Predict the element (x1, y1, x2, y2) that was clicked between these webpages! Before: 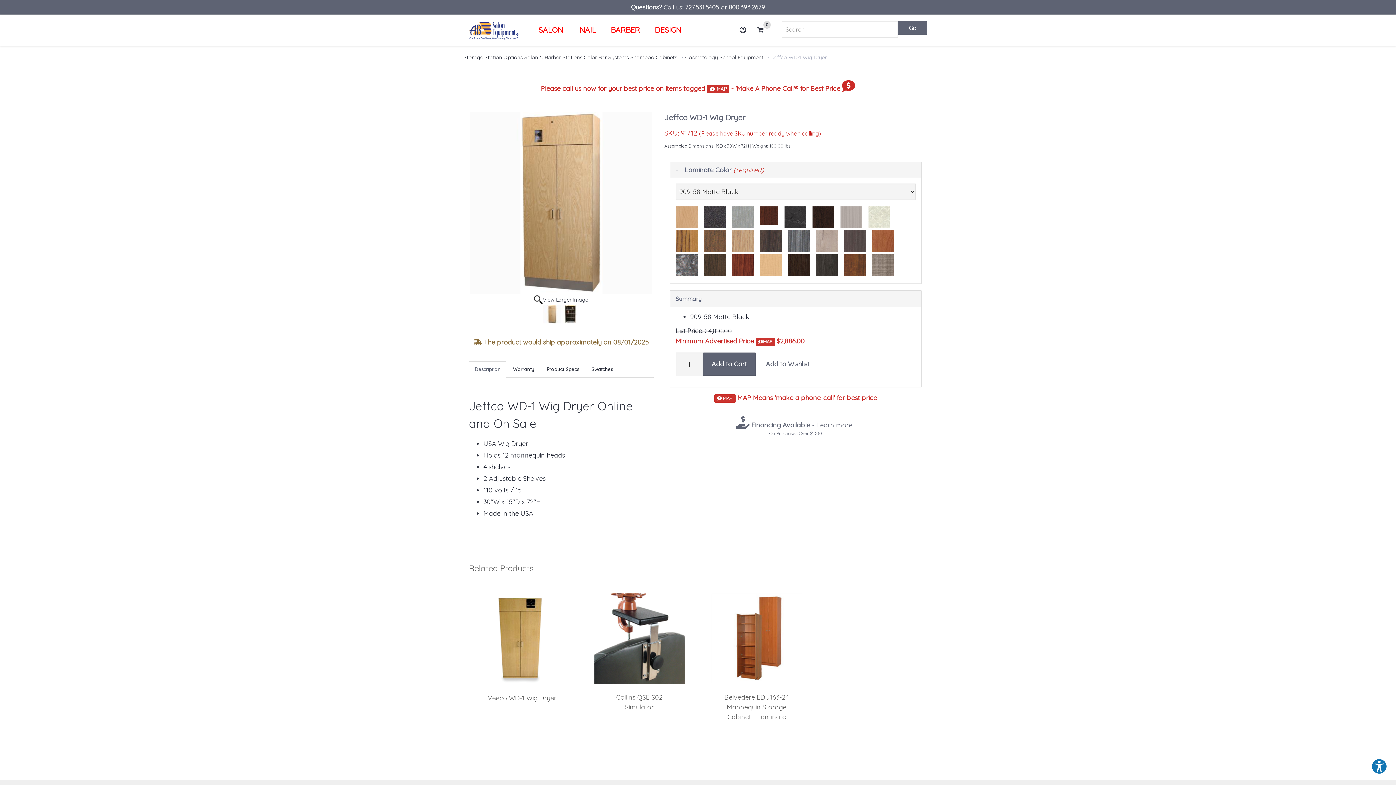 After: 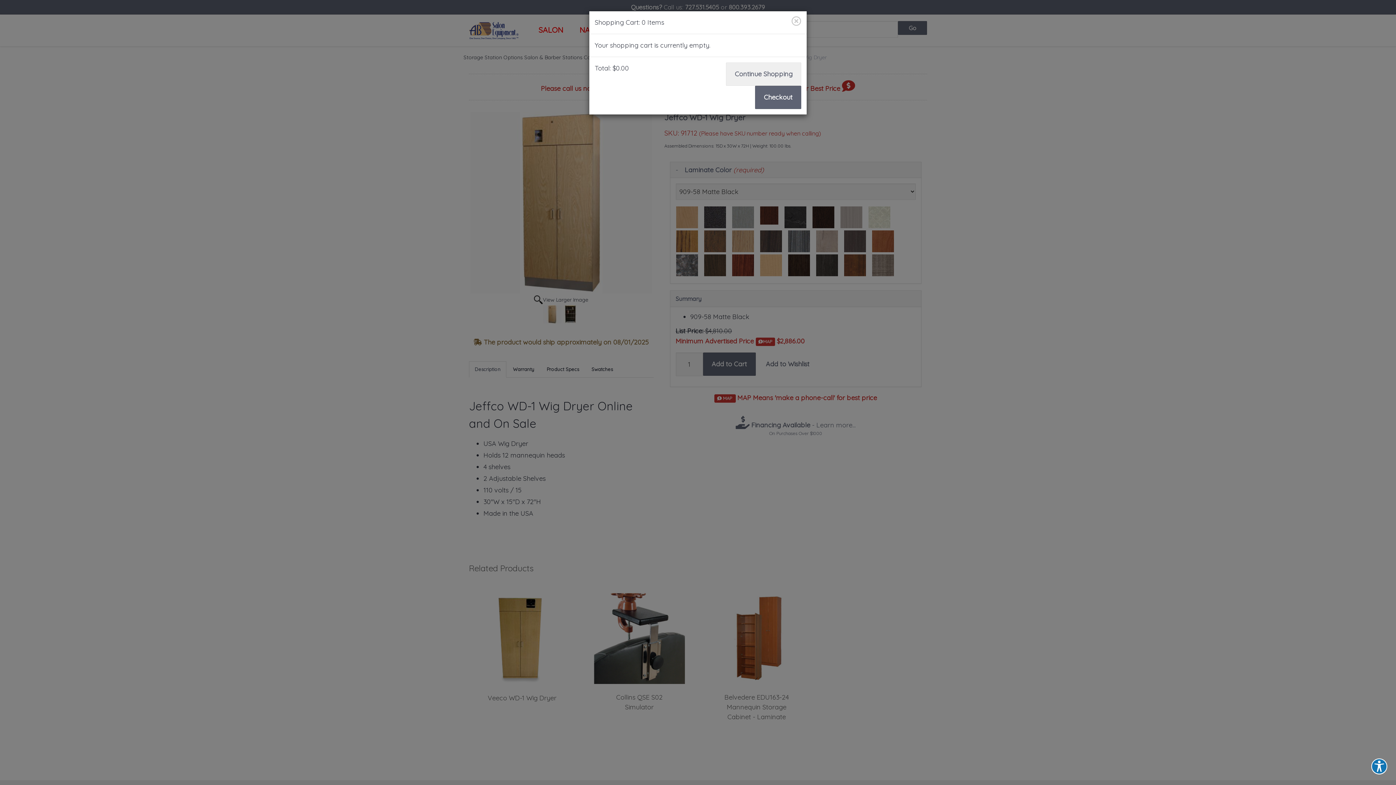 Action: bbox: (752, 21, 770, 38) label: Cart
0